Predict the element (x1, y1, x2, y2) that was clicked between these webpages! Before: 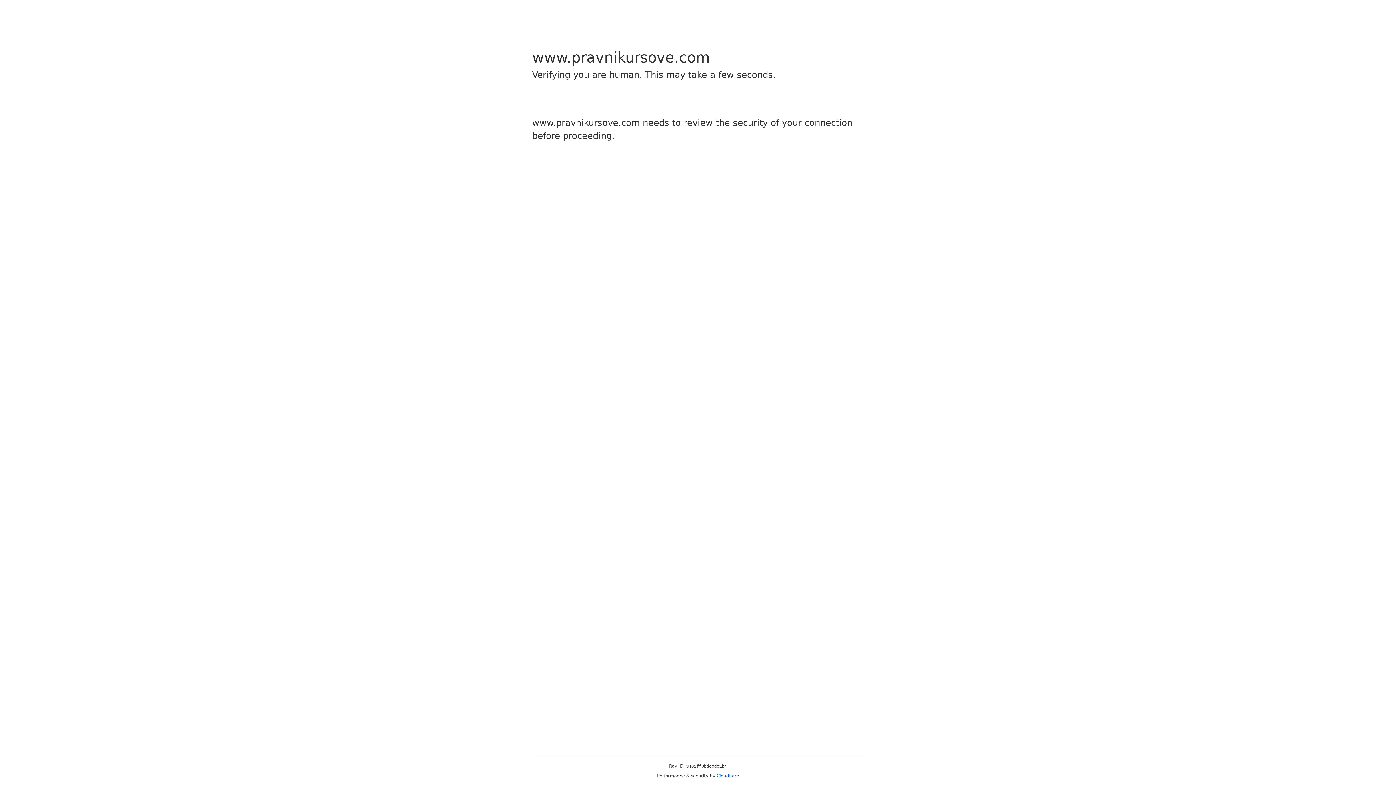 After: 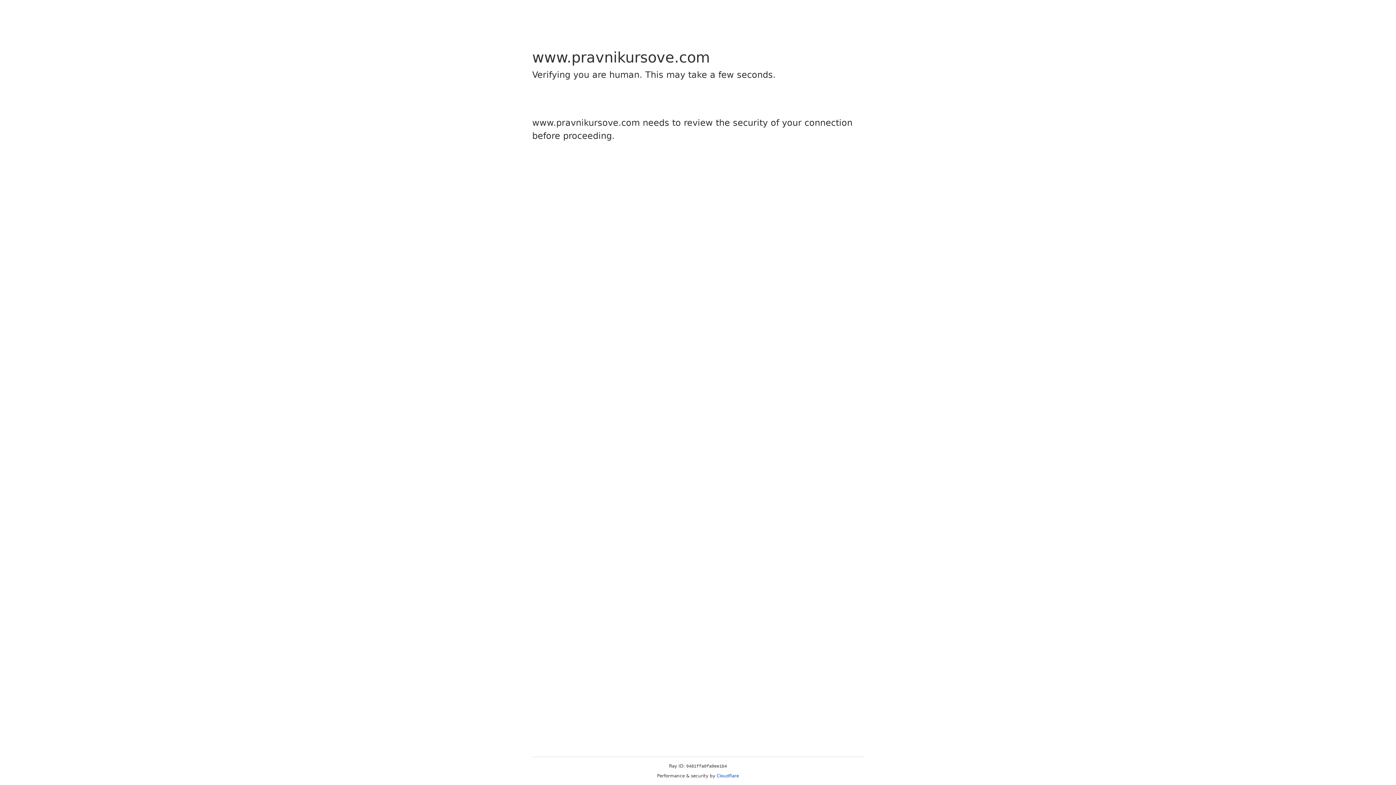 Action: bbox: (716, 773, 739, 778) label: Cloudflare